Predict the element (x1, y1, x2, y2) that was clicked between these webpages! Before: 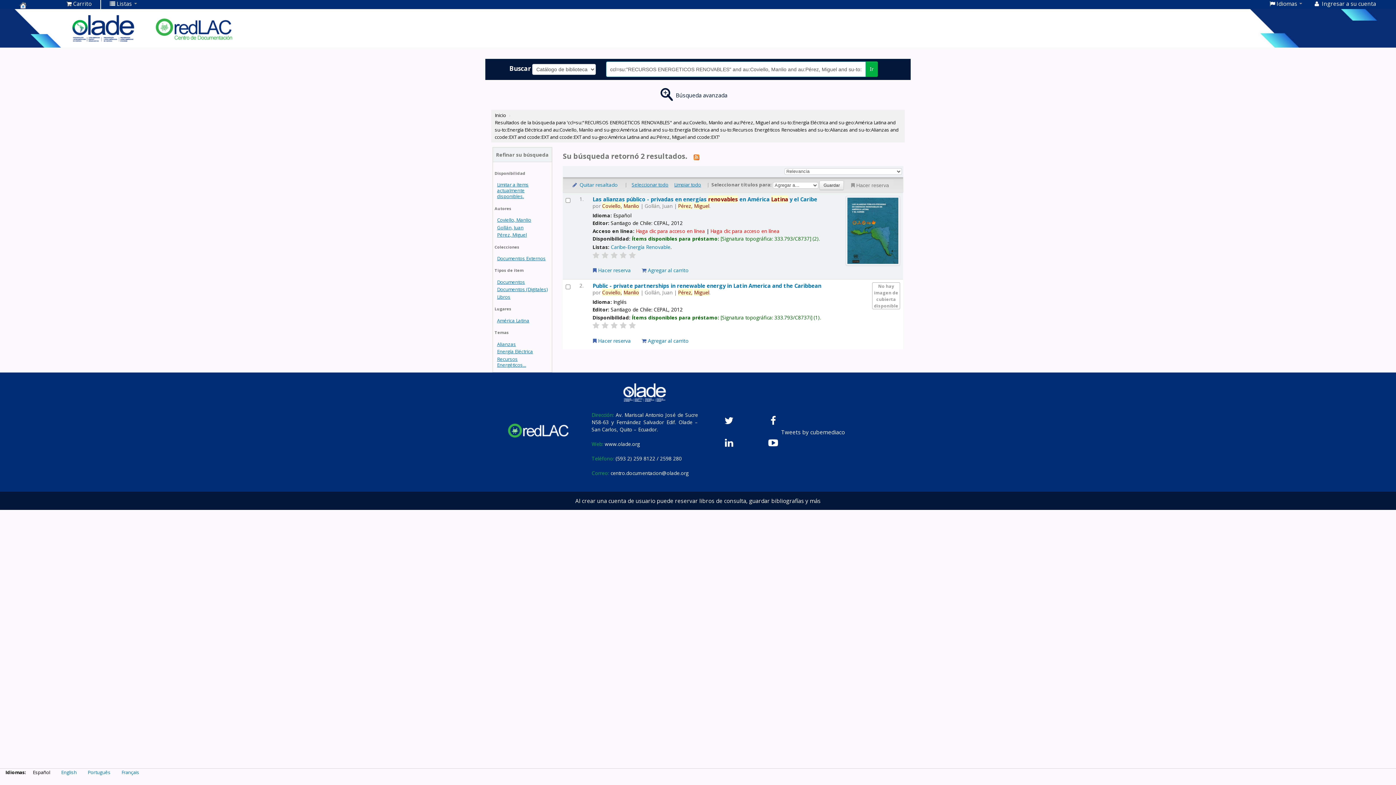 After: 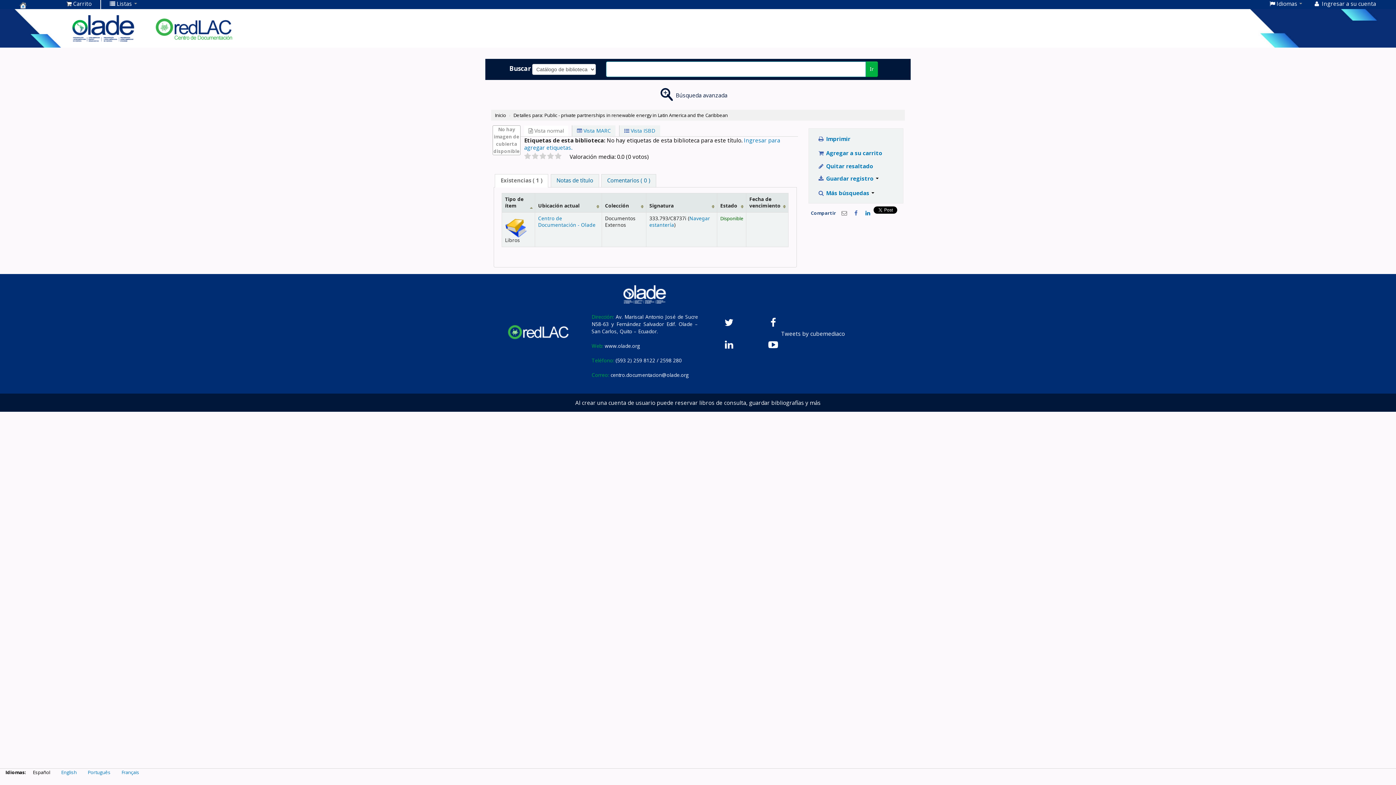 Action: bbox: (592, 282, 821, 289) label: Public - private partnerships in renewable energy in Latin America and the Caribbean